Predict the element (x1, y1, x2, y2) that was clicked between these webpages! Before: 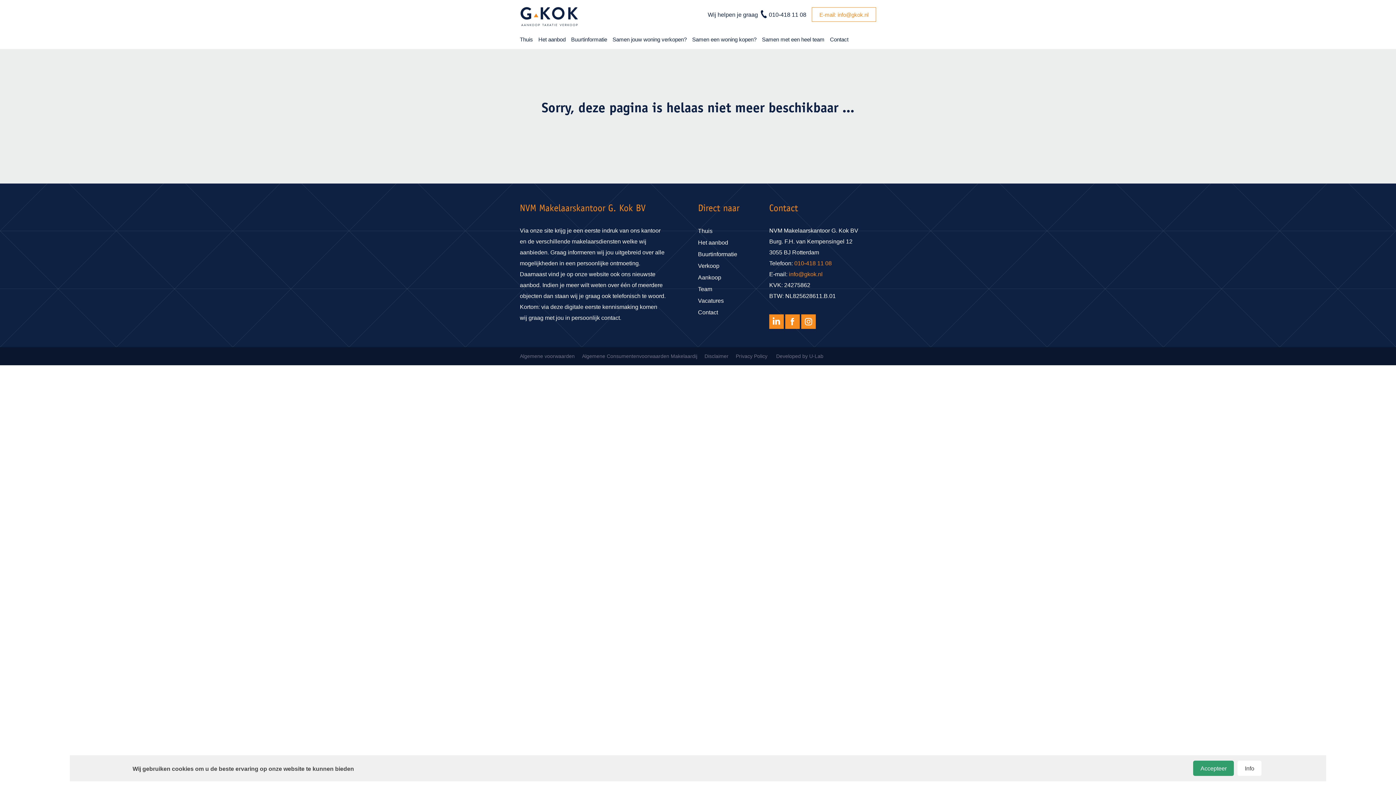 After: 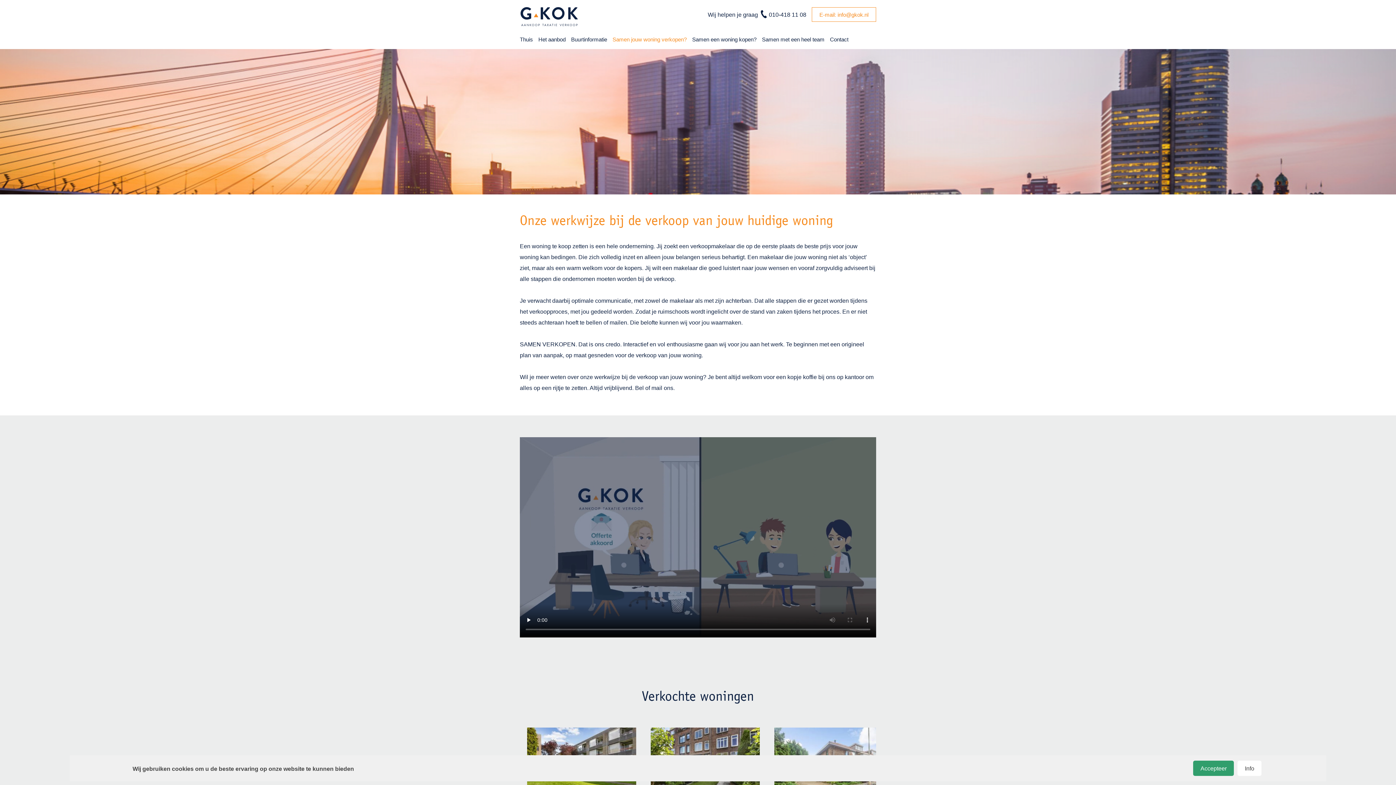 Action: bbox: (698, 262, 719, 269) label: Verkoop